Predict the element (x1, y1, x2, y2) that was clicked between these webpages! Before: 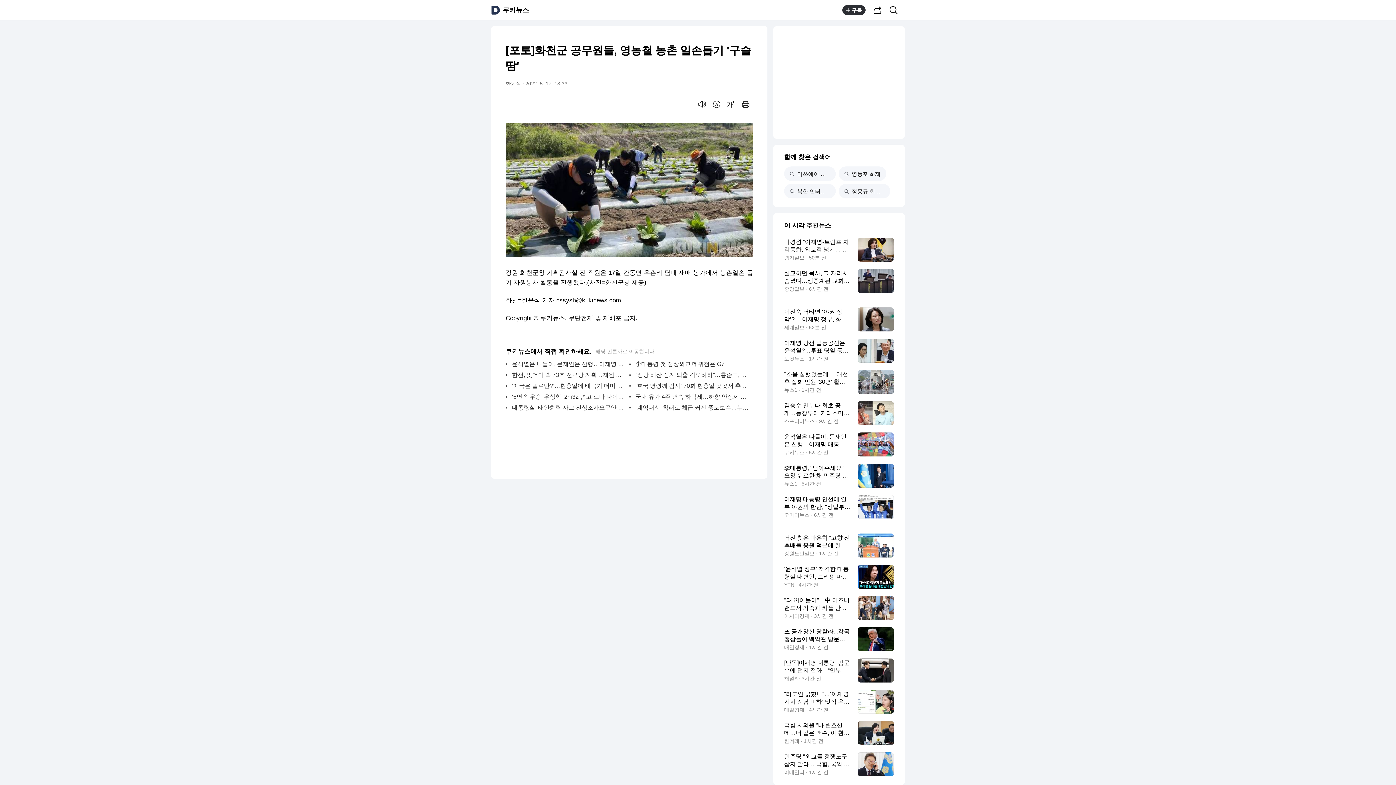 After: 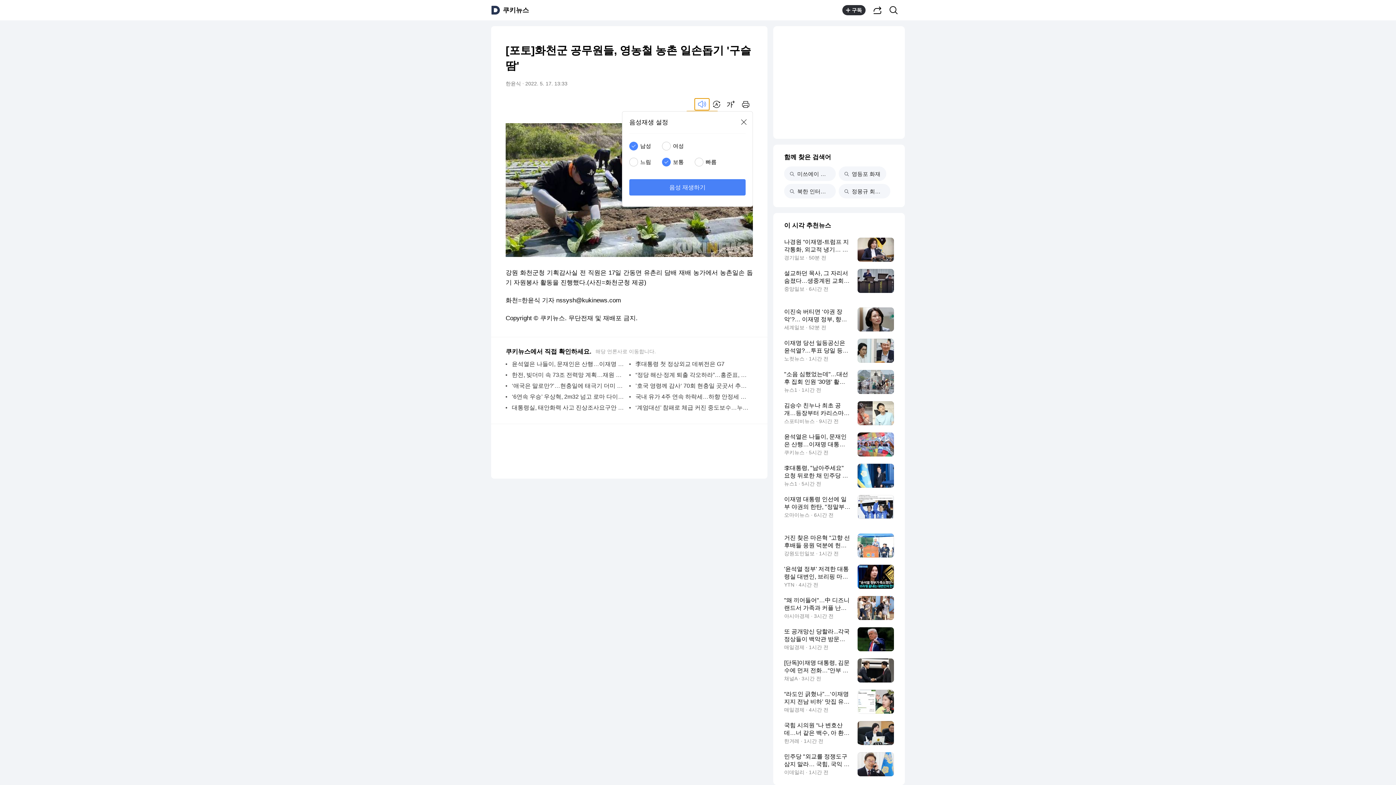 Action: bbox: (694, 98, 709, 110) label: 음성으로 듣기